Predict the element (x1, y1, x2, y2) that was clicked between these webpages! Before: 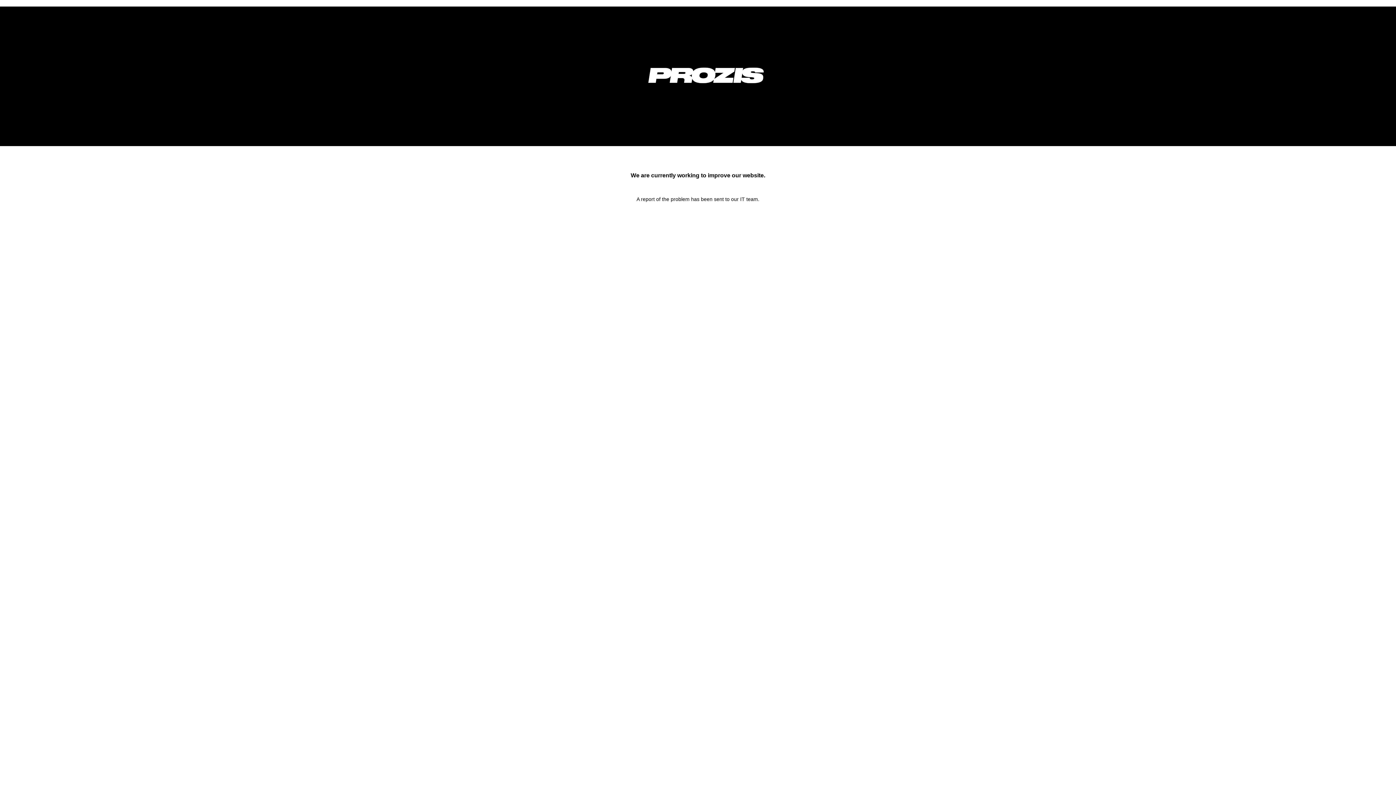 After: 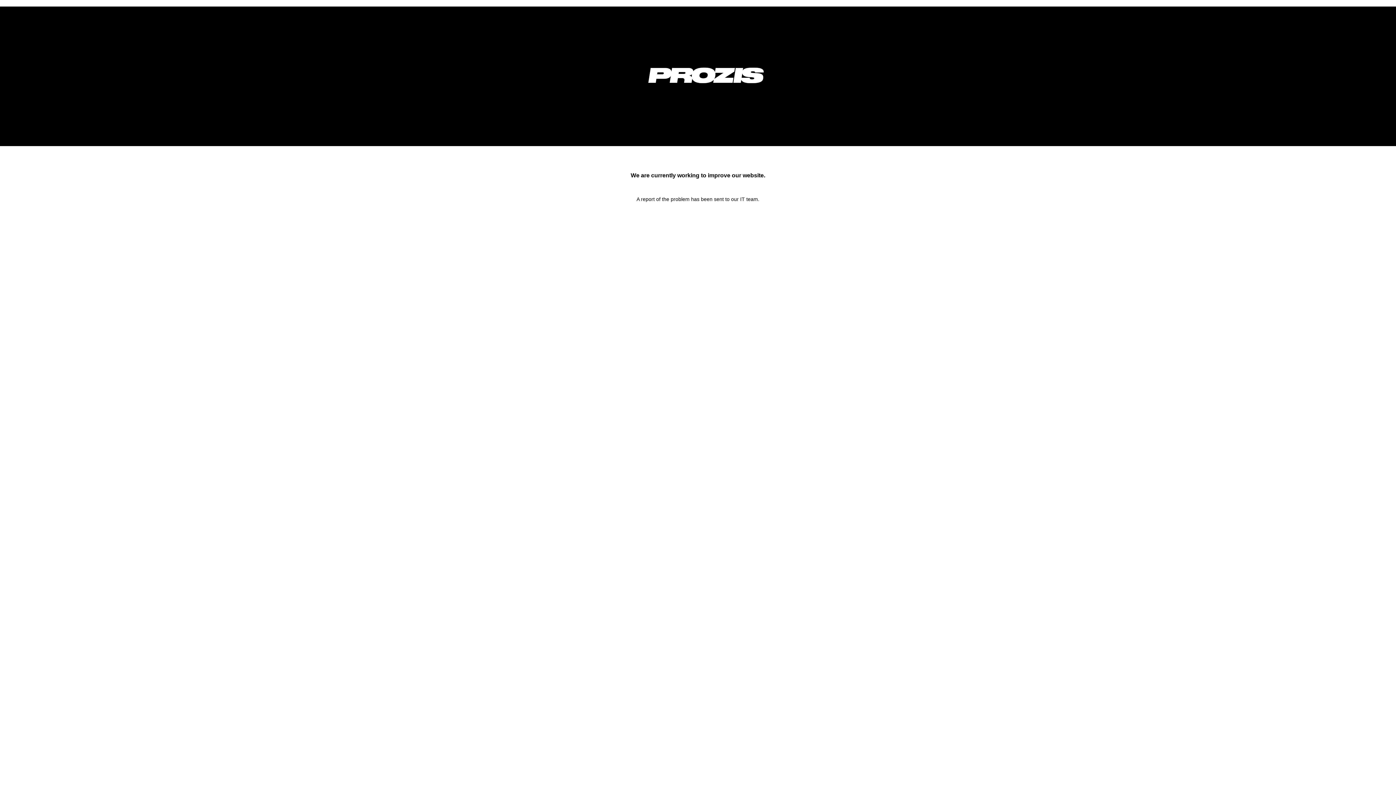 Action: bbox: (633, 92, 778, 98)